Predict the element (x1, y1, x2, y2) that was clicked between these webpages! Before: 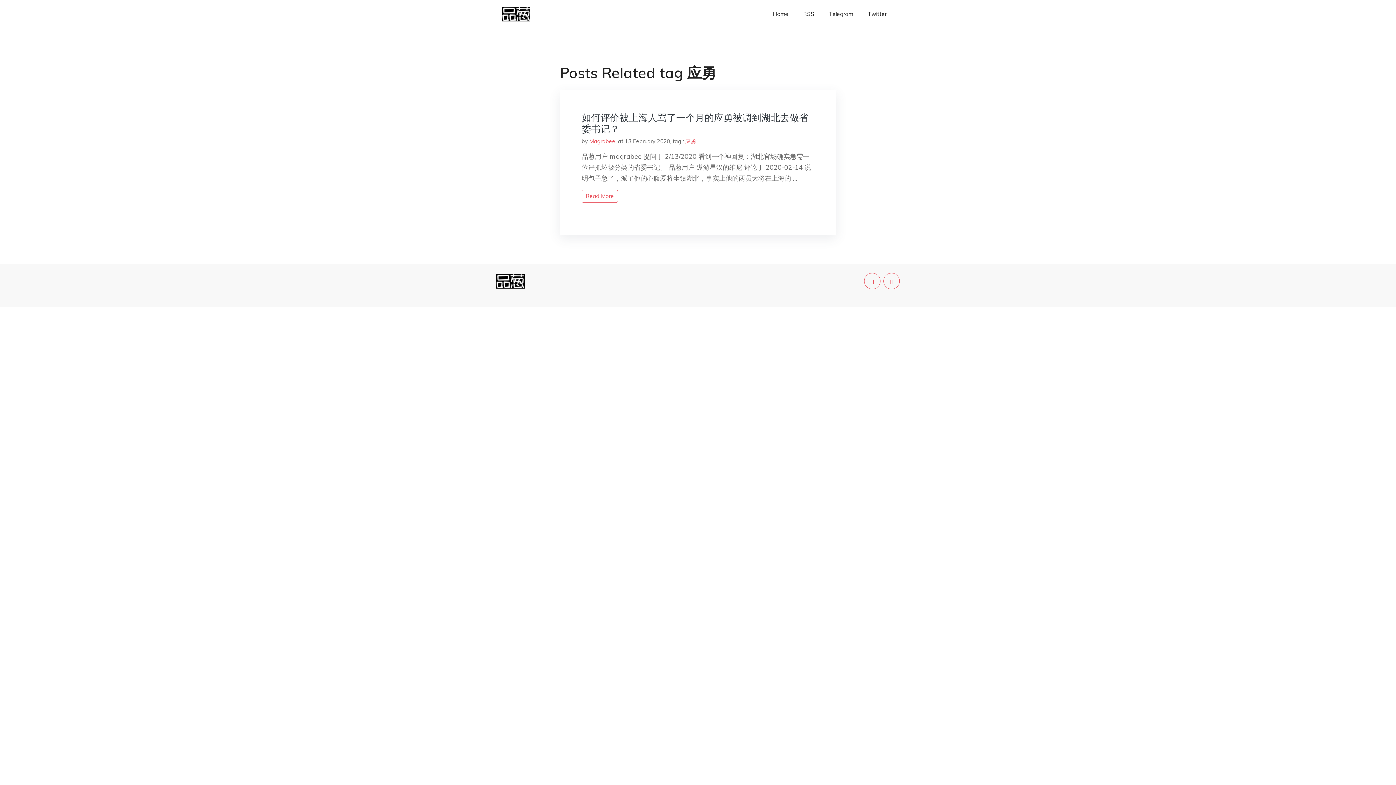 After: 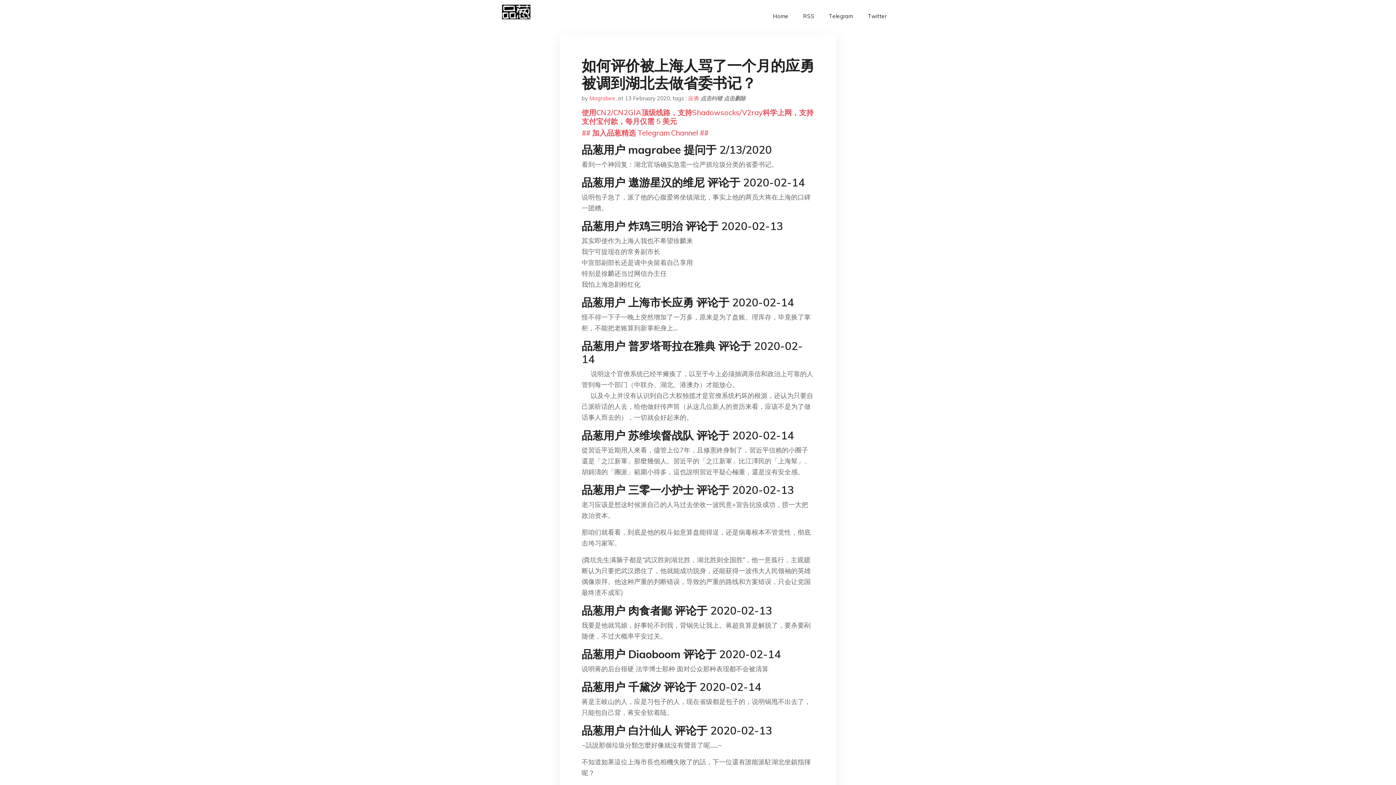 Action: bbox: (581, 111, 808, 134) label: 如何评价被上海人骂了一个月的应勇被调到湖北去做省委书记？